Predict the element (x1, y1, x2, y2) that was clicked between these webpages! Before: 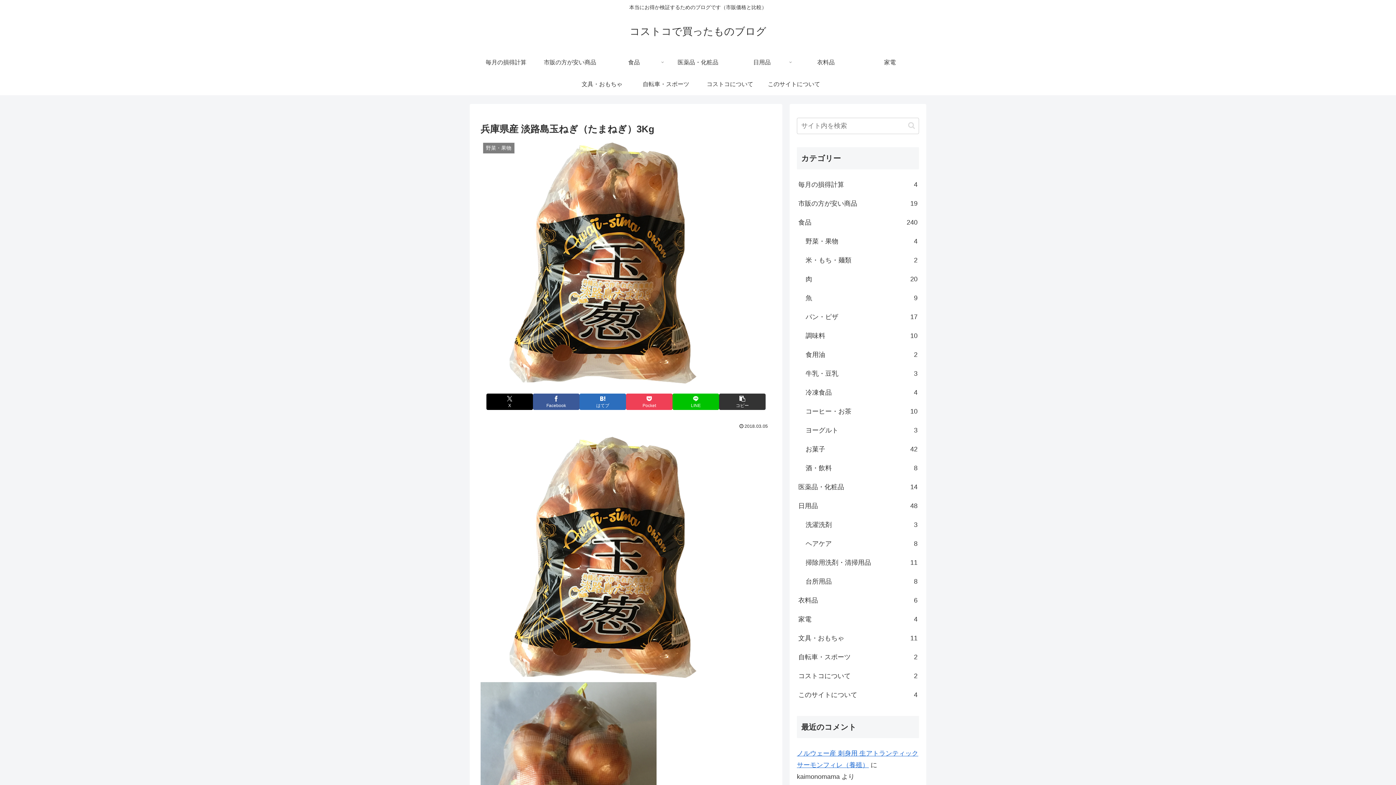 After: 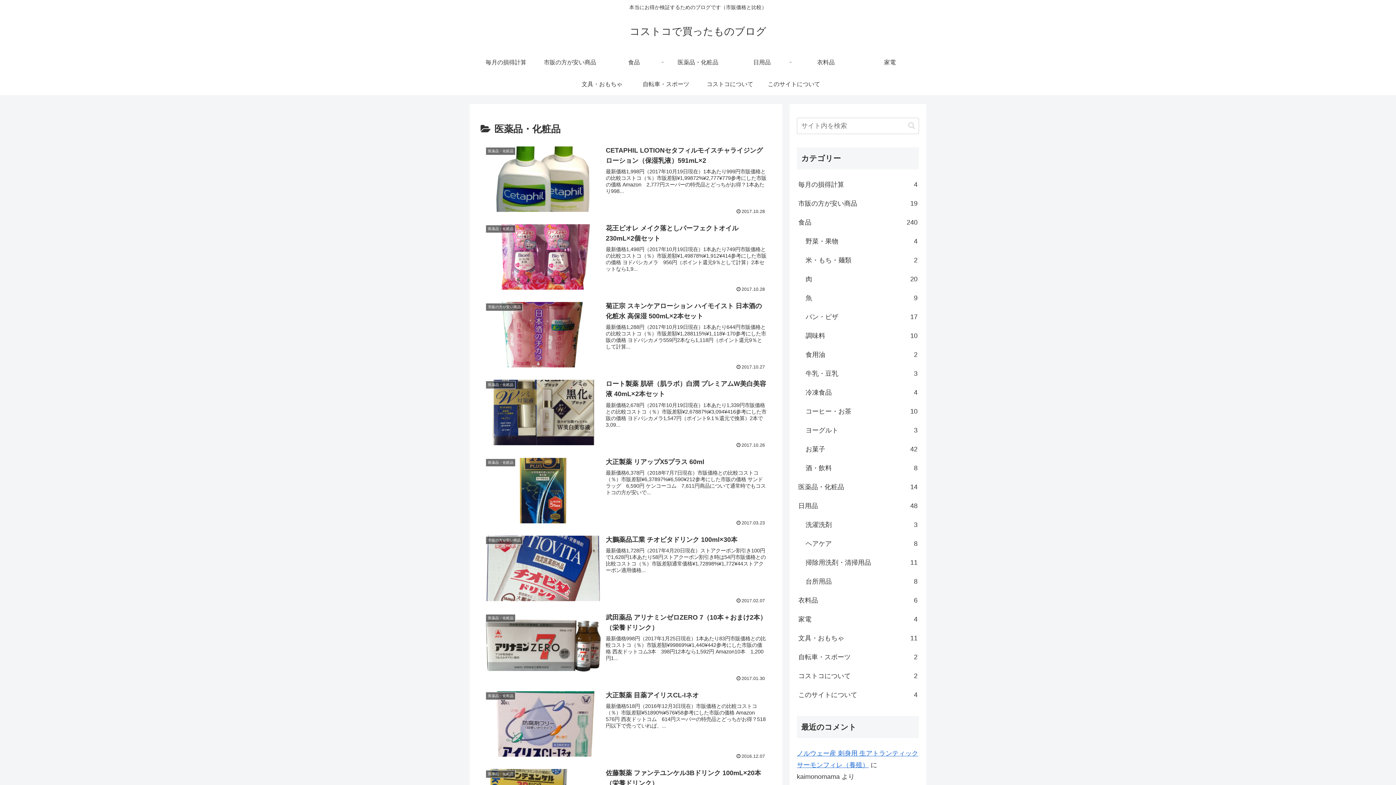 Action: bbox: (666, 51, 730, 73) label: 医薬品・化粧品